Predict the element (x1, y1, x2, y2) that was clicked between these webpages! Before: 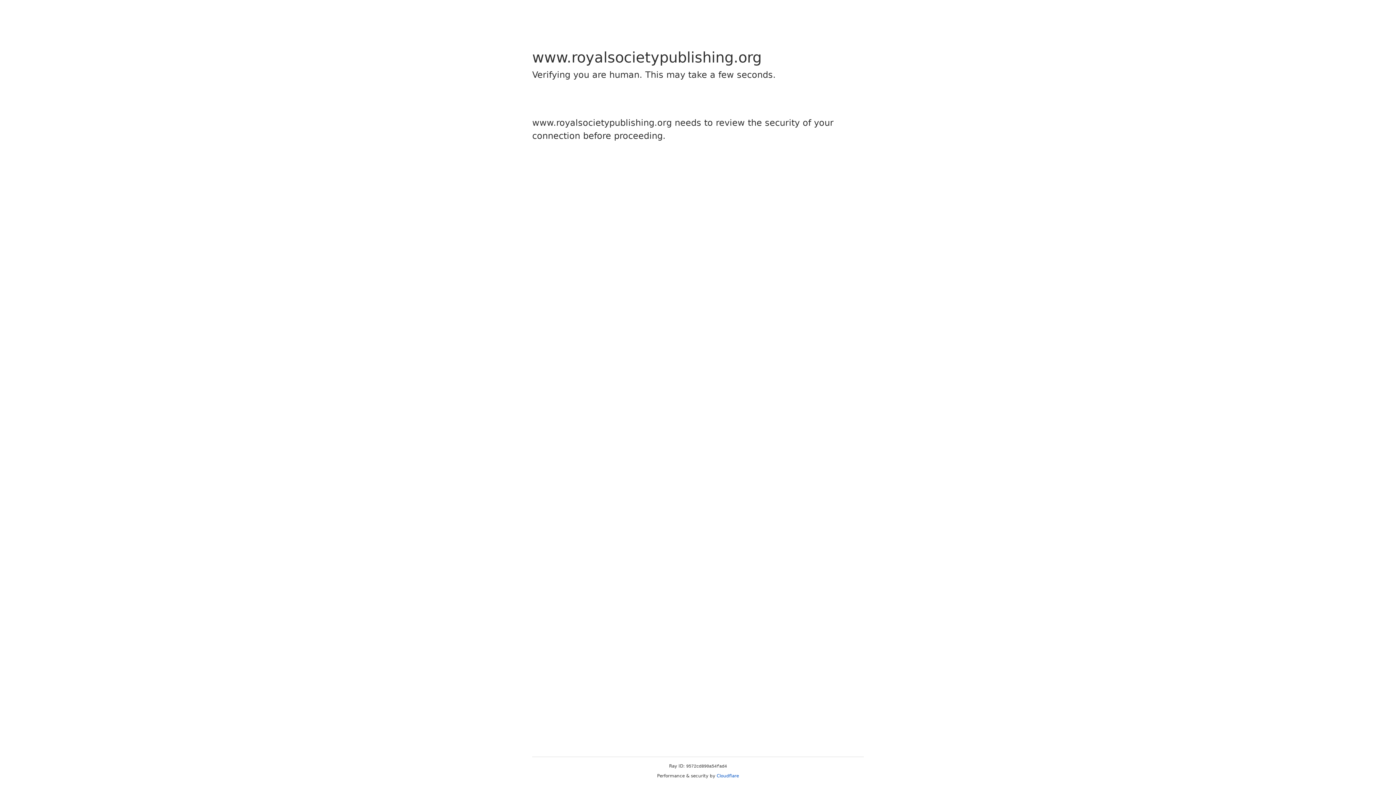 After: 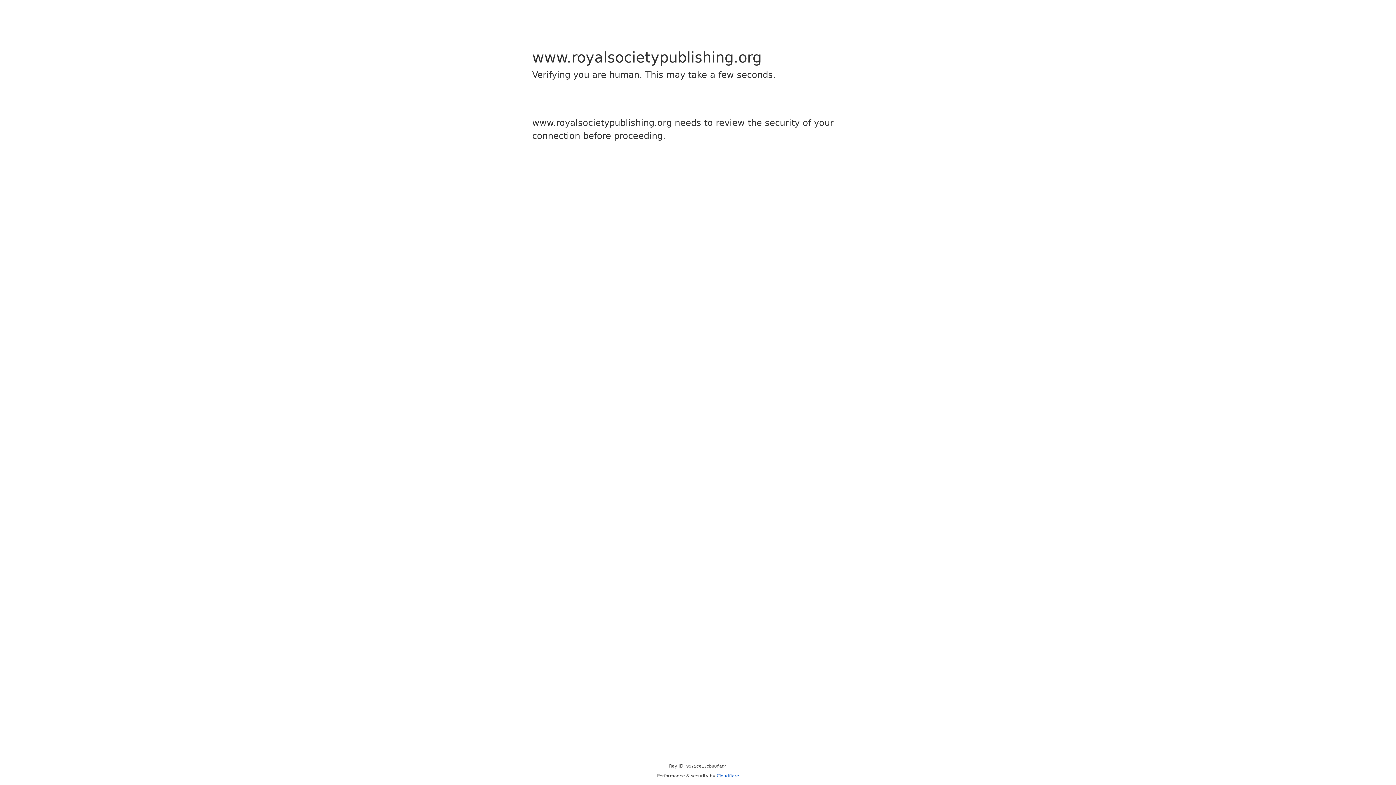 Action: label: Cloudflare bbox: (716, 773, 739, 778)